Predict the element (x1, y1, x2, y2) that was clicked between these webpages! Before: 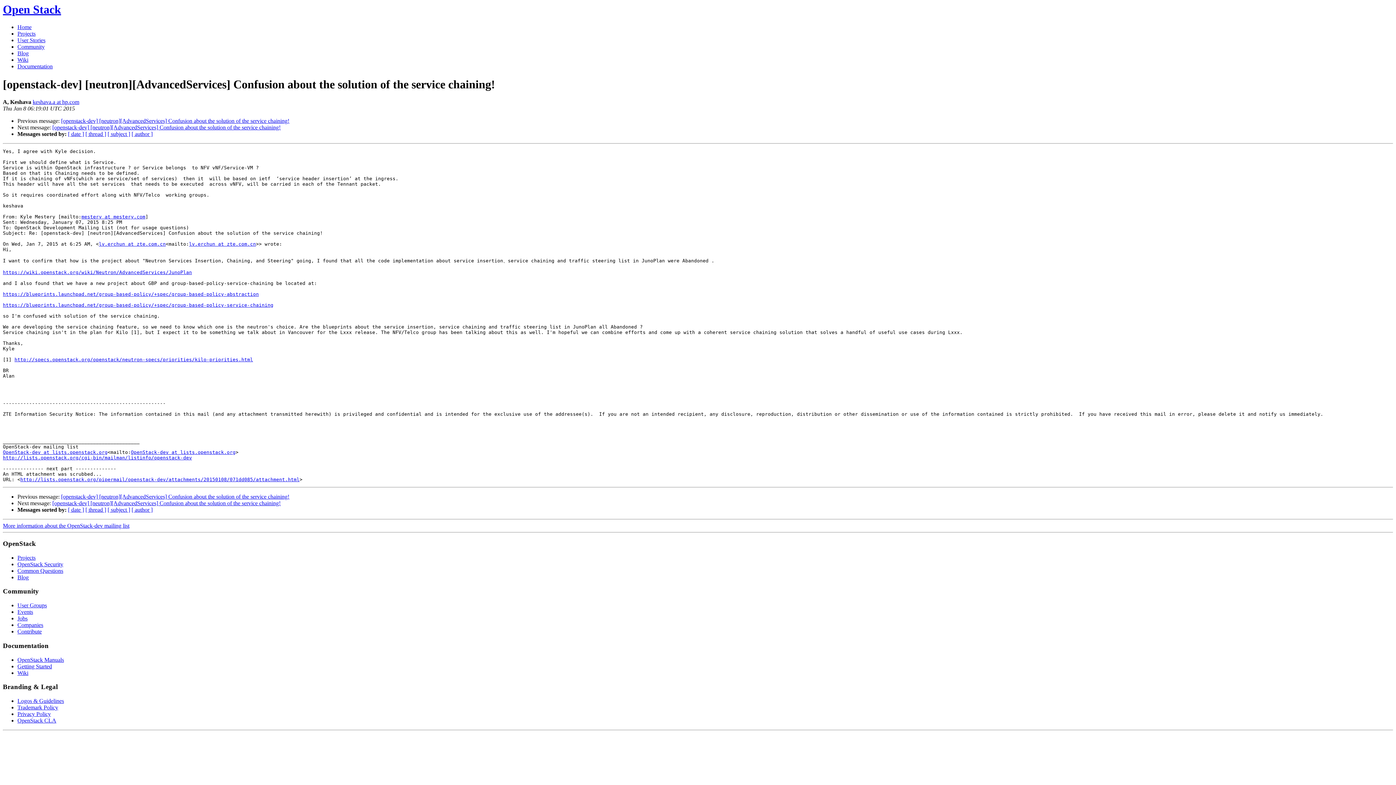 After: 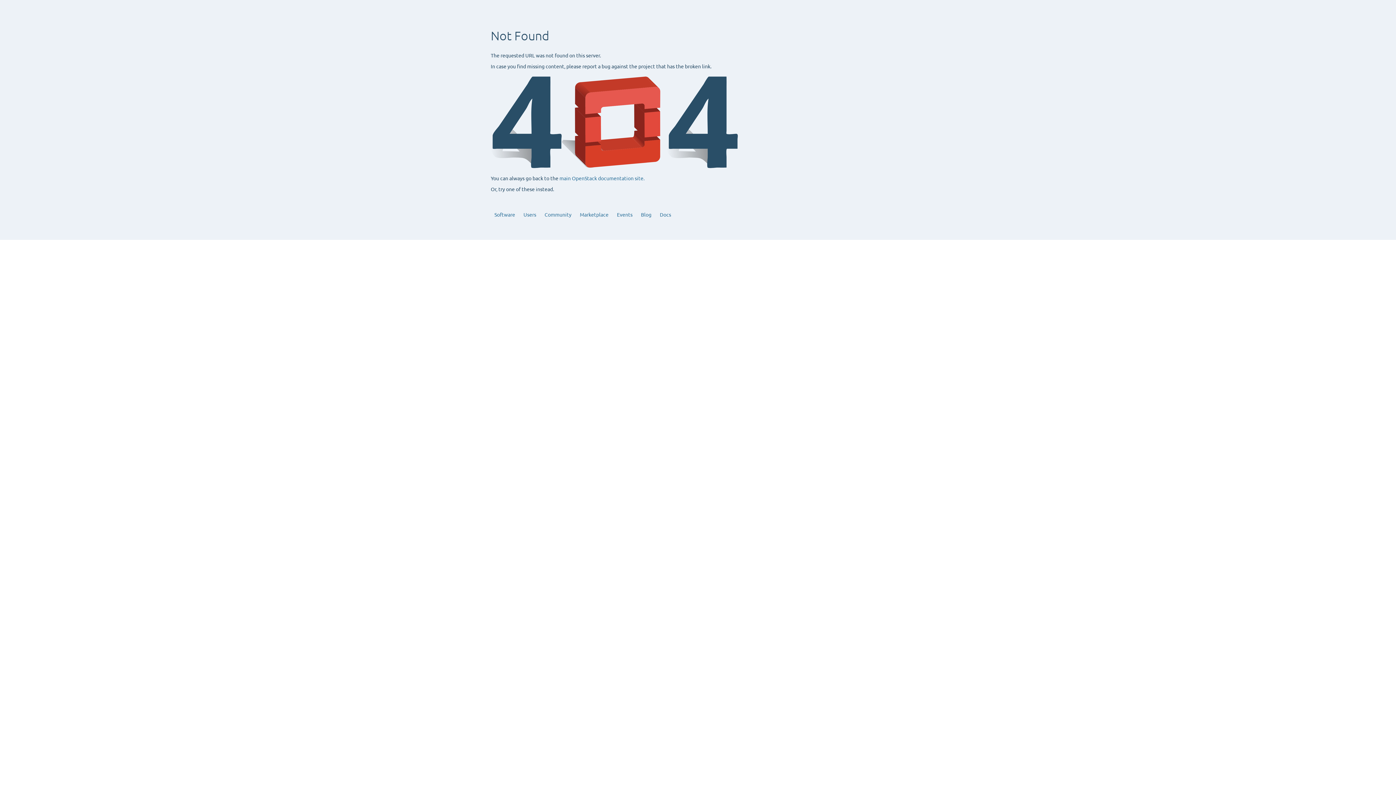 Action: label: Getting Started bbox: (17, 663, 52, 669)